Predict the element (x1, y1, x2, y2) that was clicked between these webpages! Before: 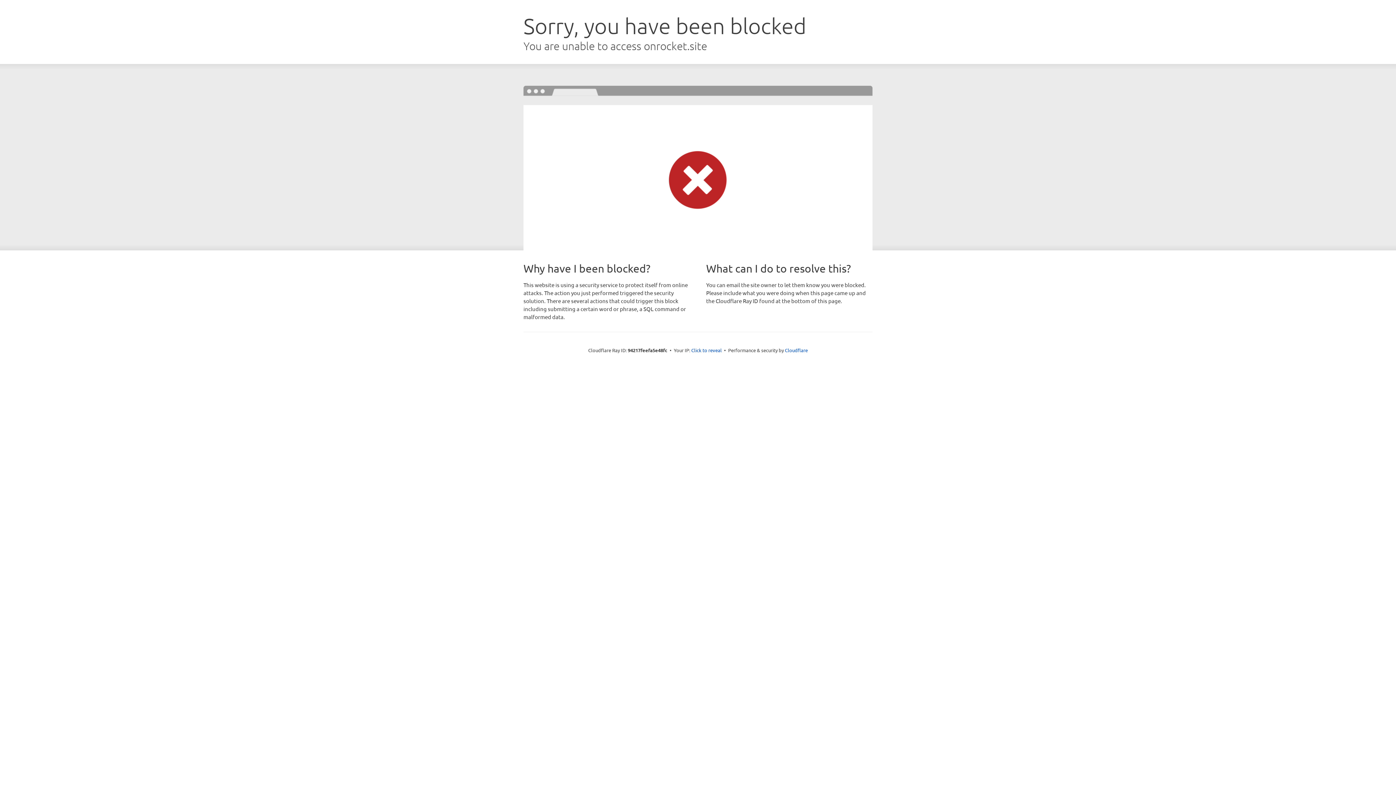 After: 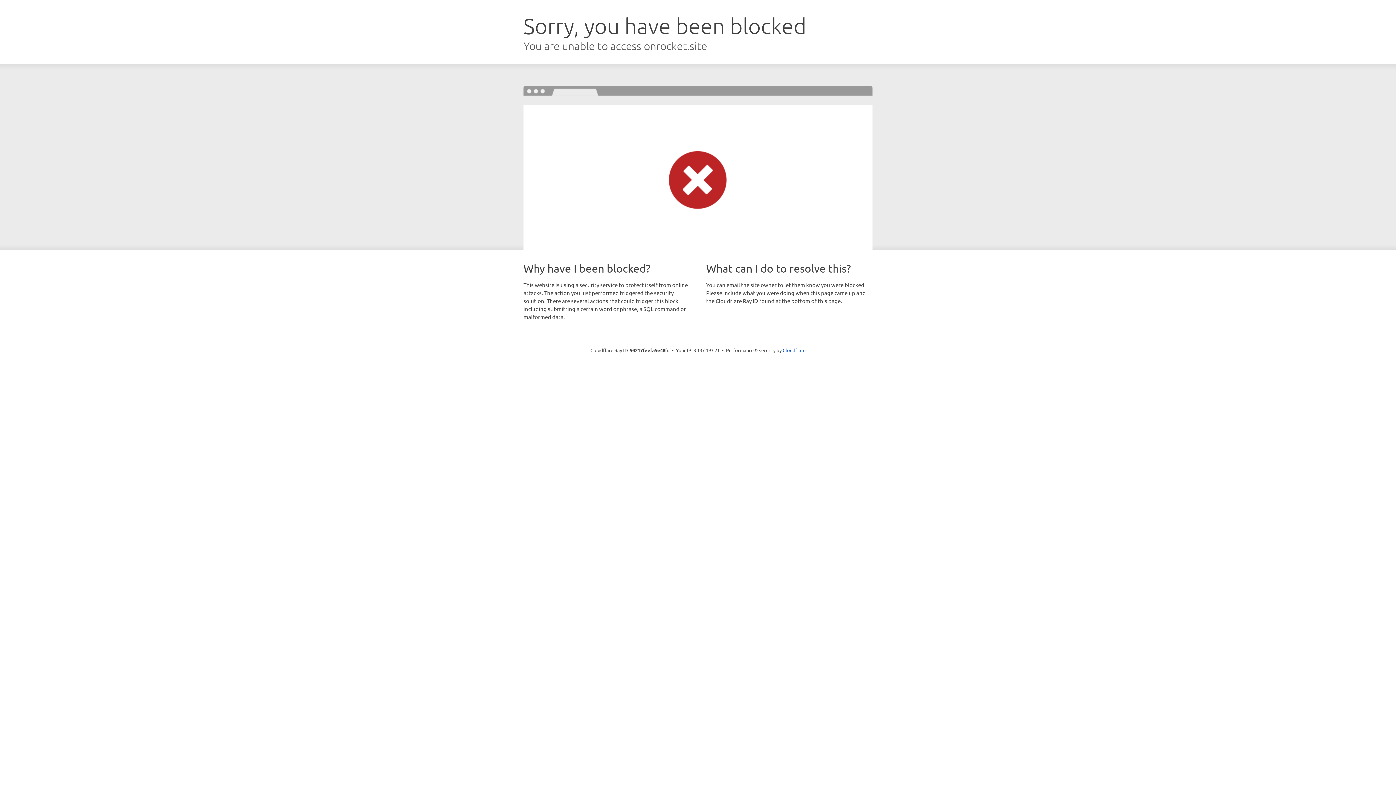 Action: label: Click to reveal bbox: (691, 346, 722, 353)